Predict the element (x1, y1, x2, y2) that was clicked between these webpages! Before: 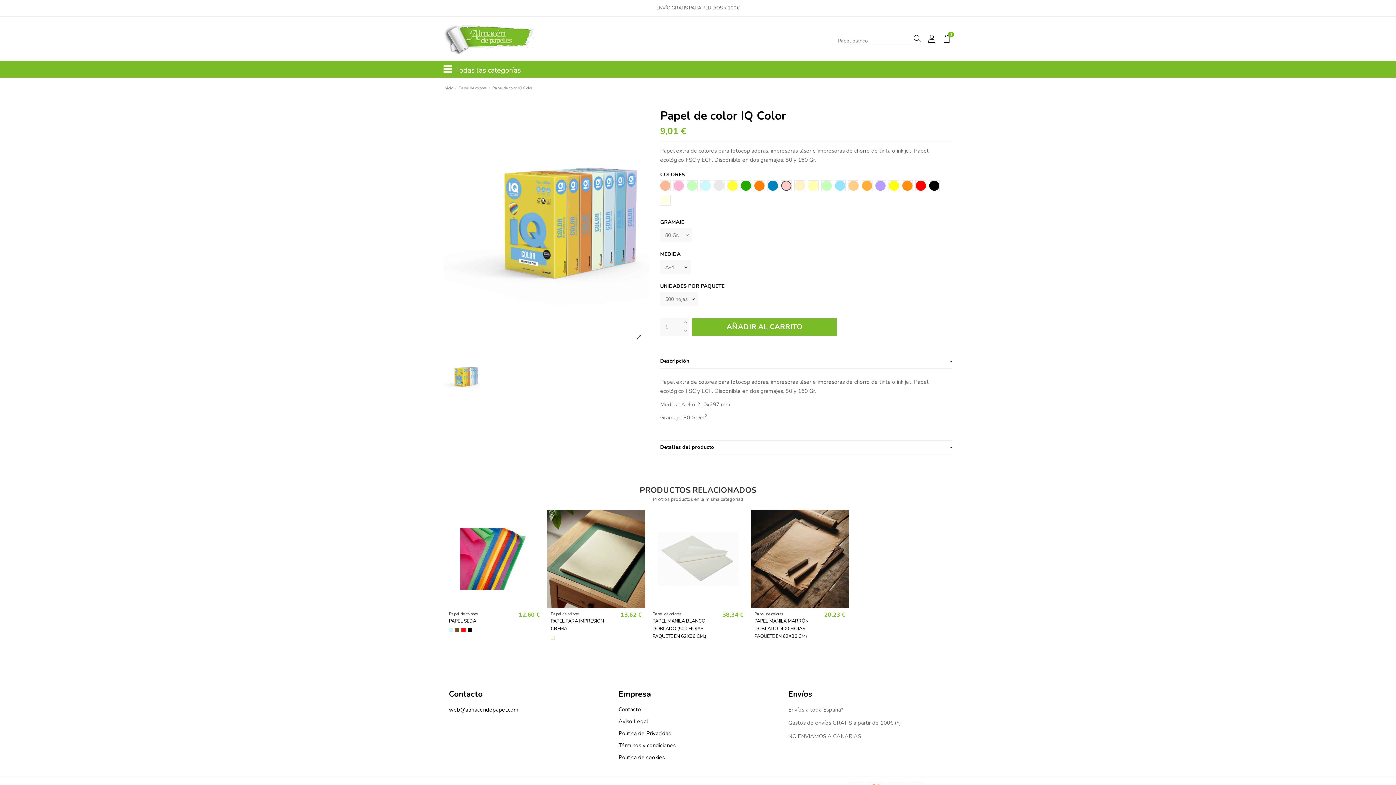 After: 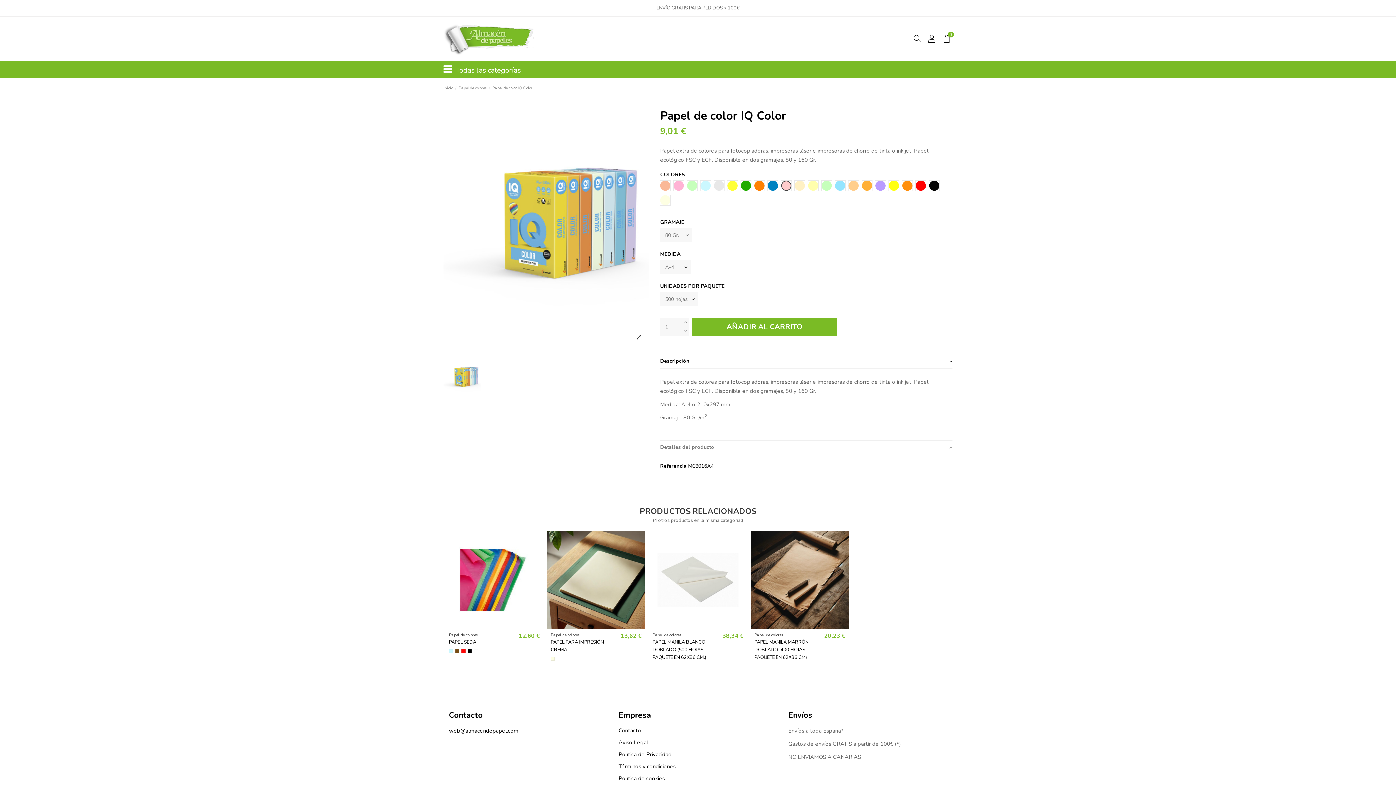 Action: bbox: (660, 444, 952, 451) label: Detalles del producto